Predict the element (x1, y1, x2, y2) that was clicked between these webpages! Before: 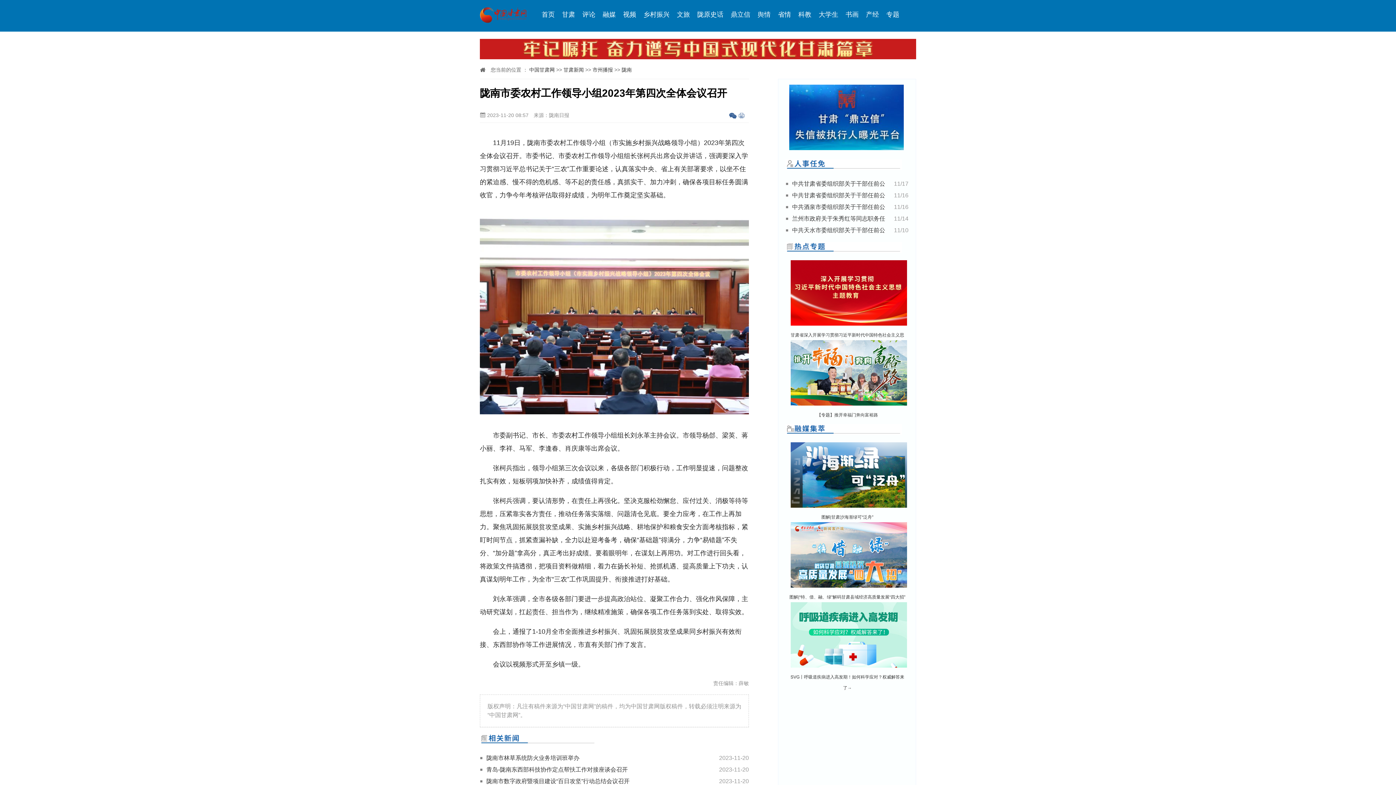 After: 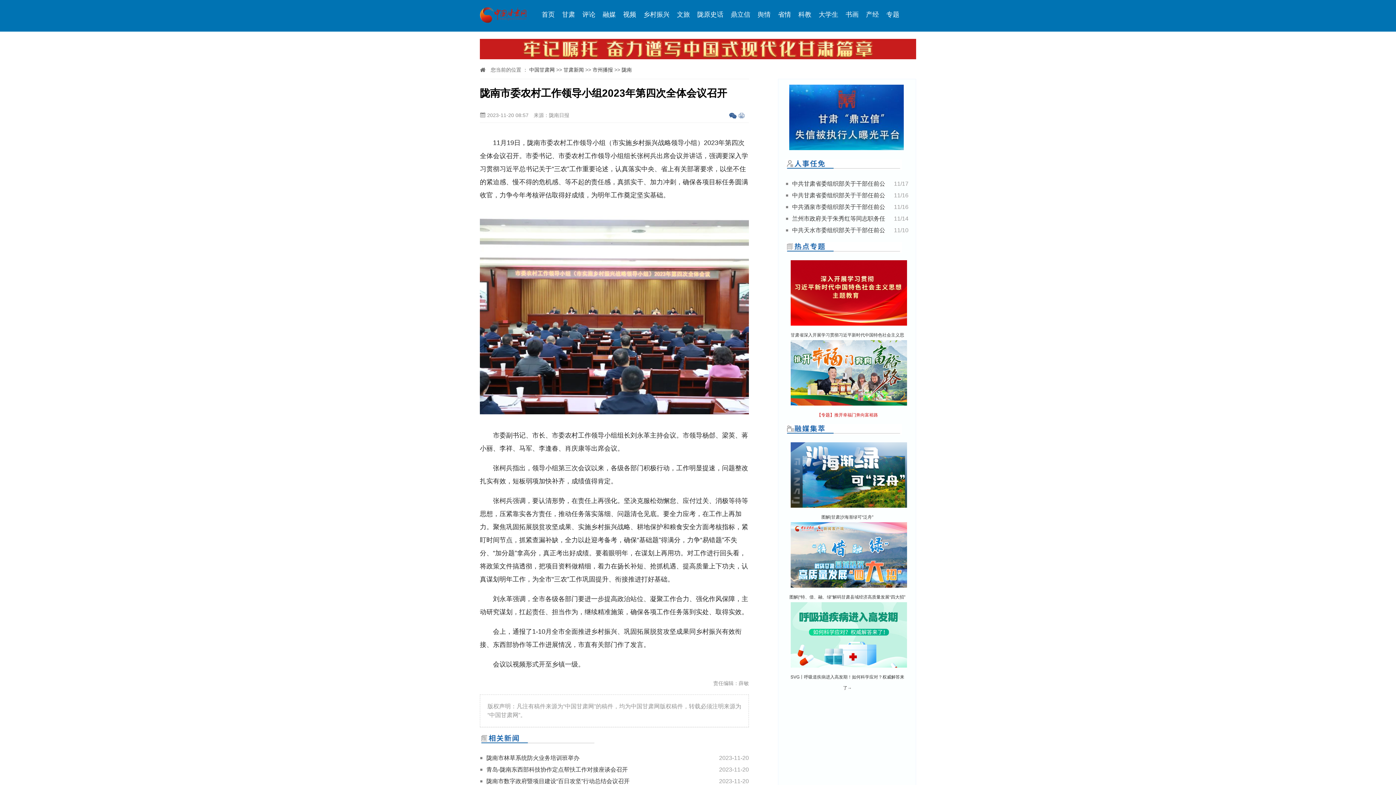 Action: bbox: (817, 412, 878, 417) label: 【专题】推开幸福门奔向富裕路